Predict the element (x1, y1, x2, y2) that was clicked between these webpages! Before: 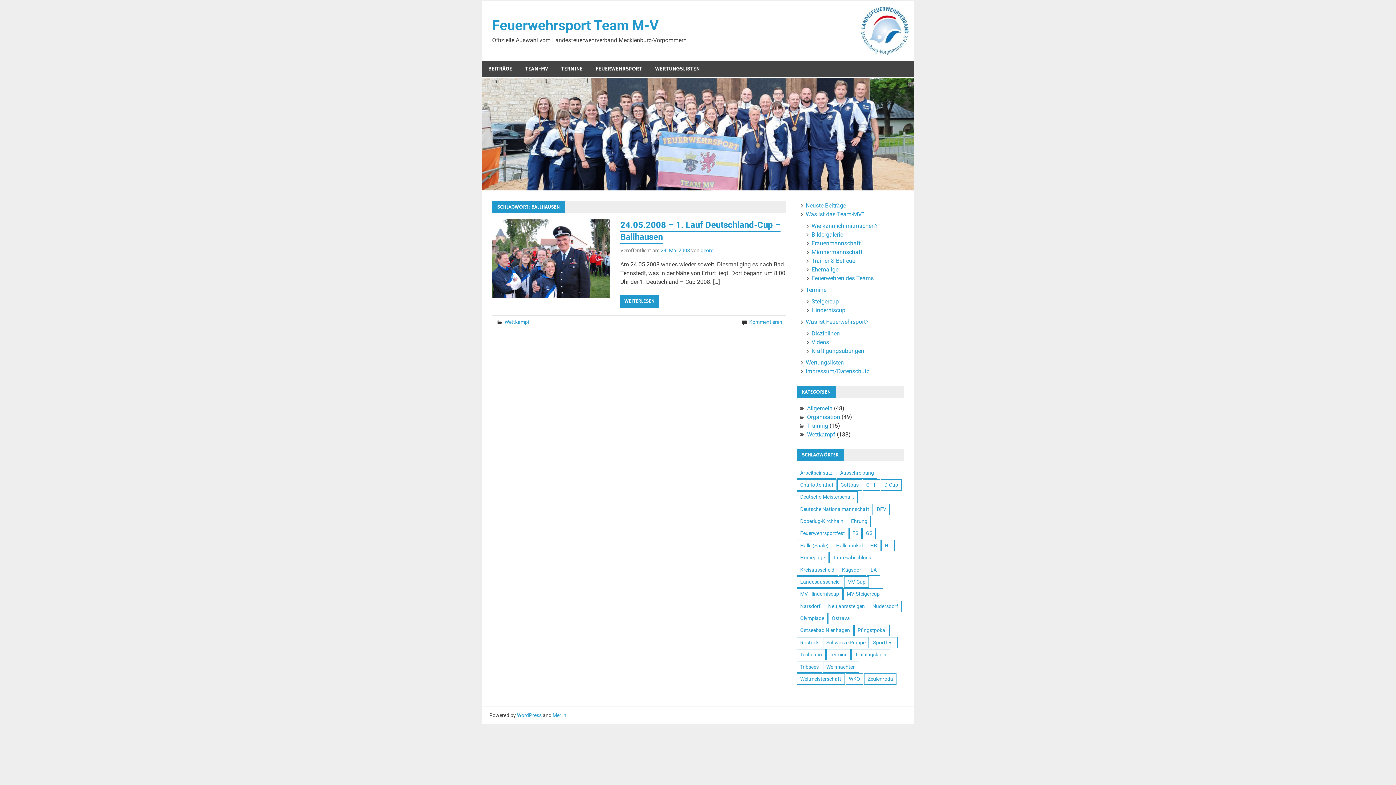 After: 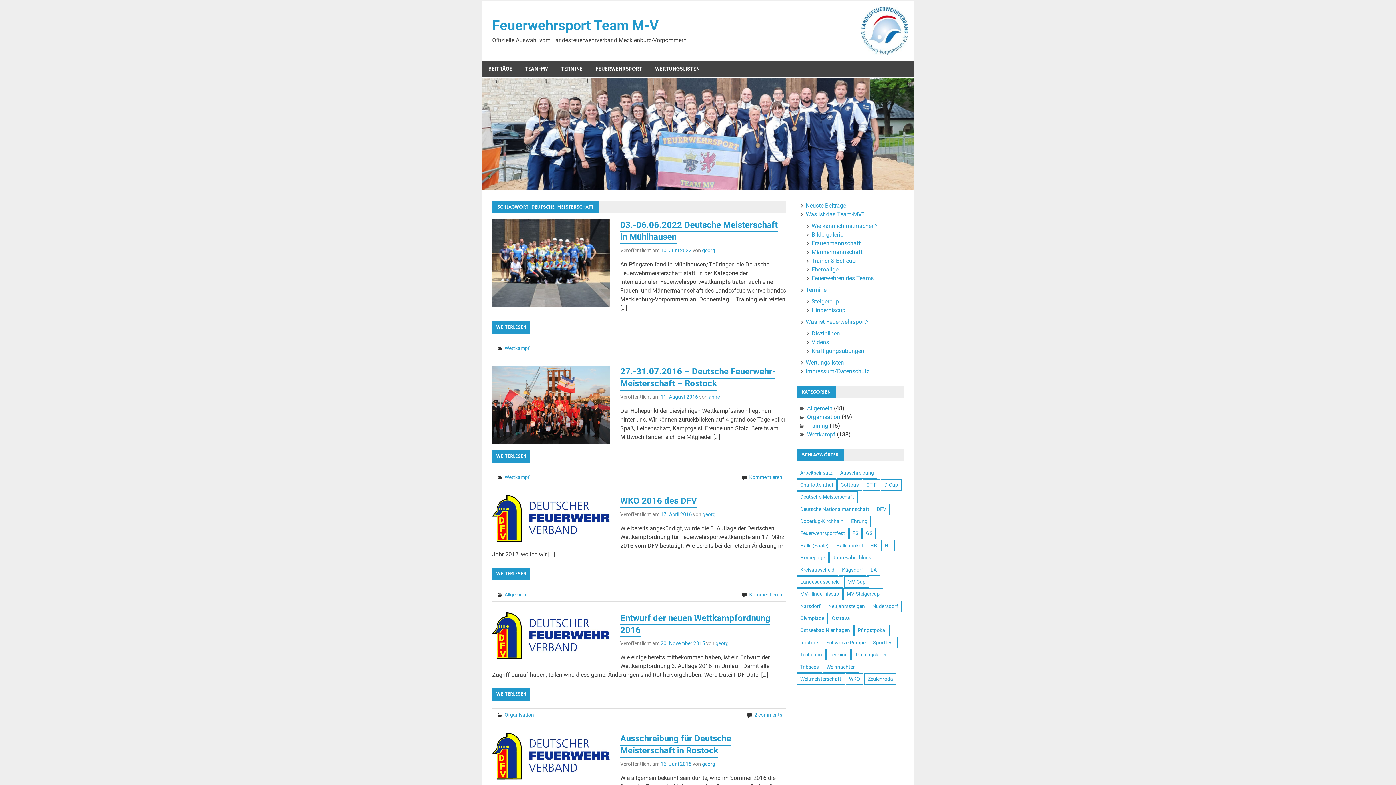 Action: label: Deutsche-Meisterschaft (8 Einträge) bbox: (797, 491, 857, 503)